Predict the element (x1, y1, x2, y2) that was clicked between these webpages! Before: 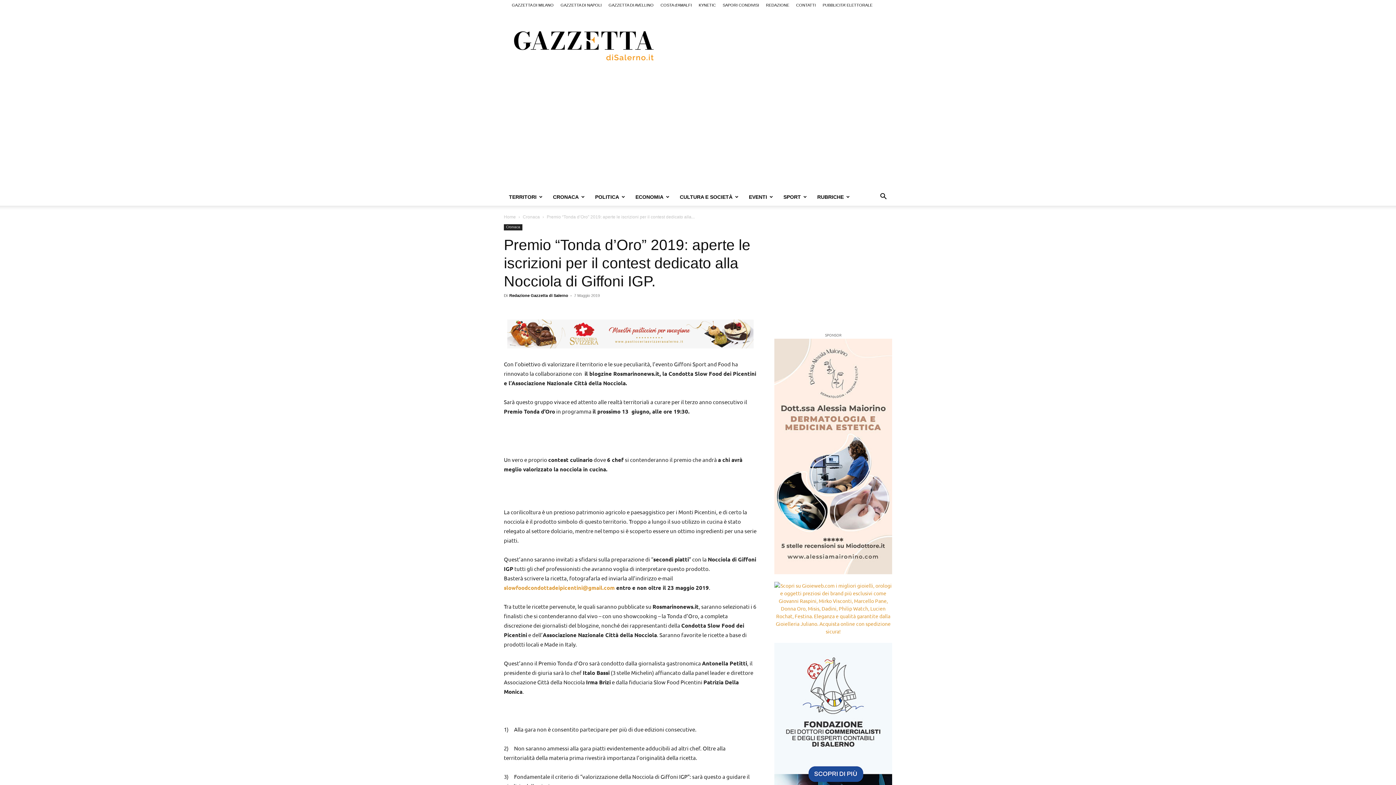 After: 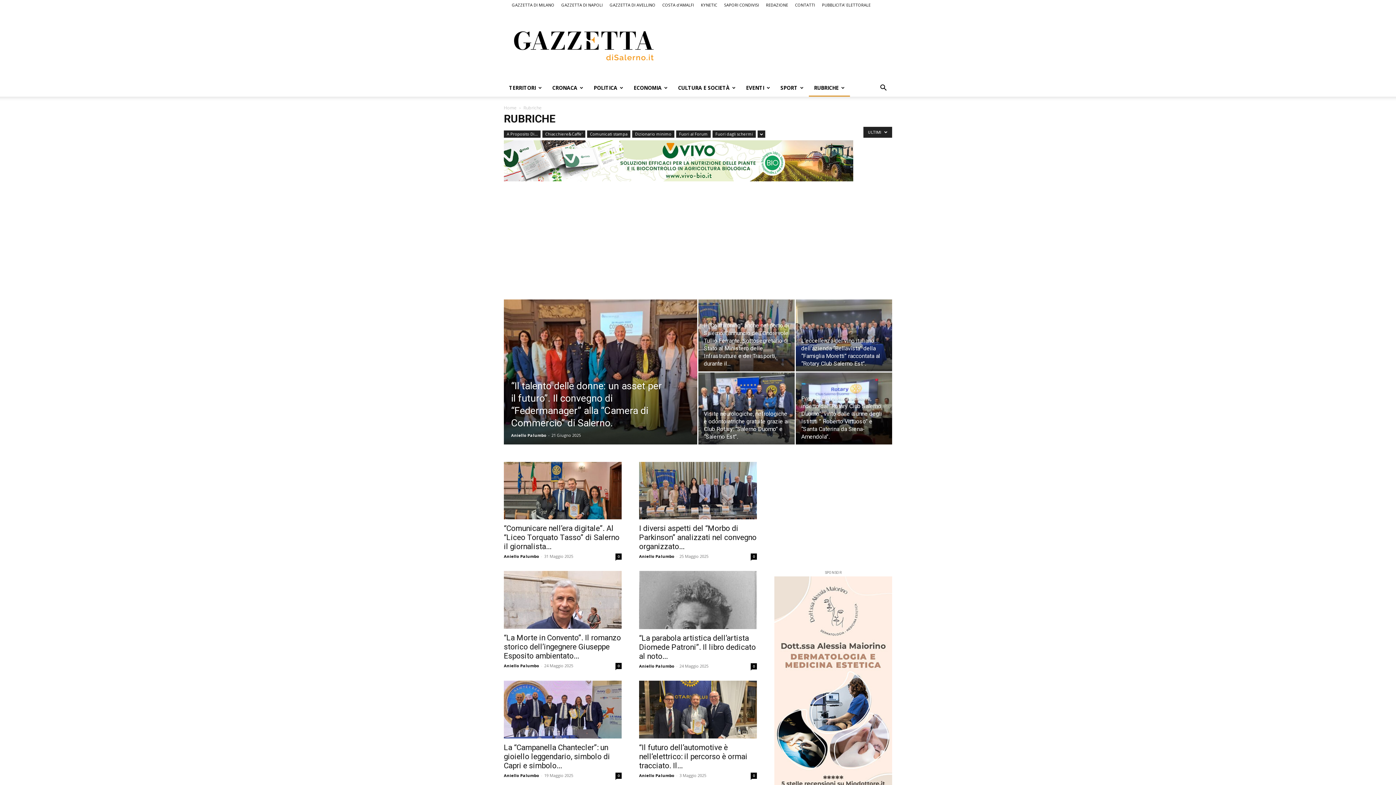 Action: label: RUBRICHE bbox: (812, 188, 855, 205)